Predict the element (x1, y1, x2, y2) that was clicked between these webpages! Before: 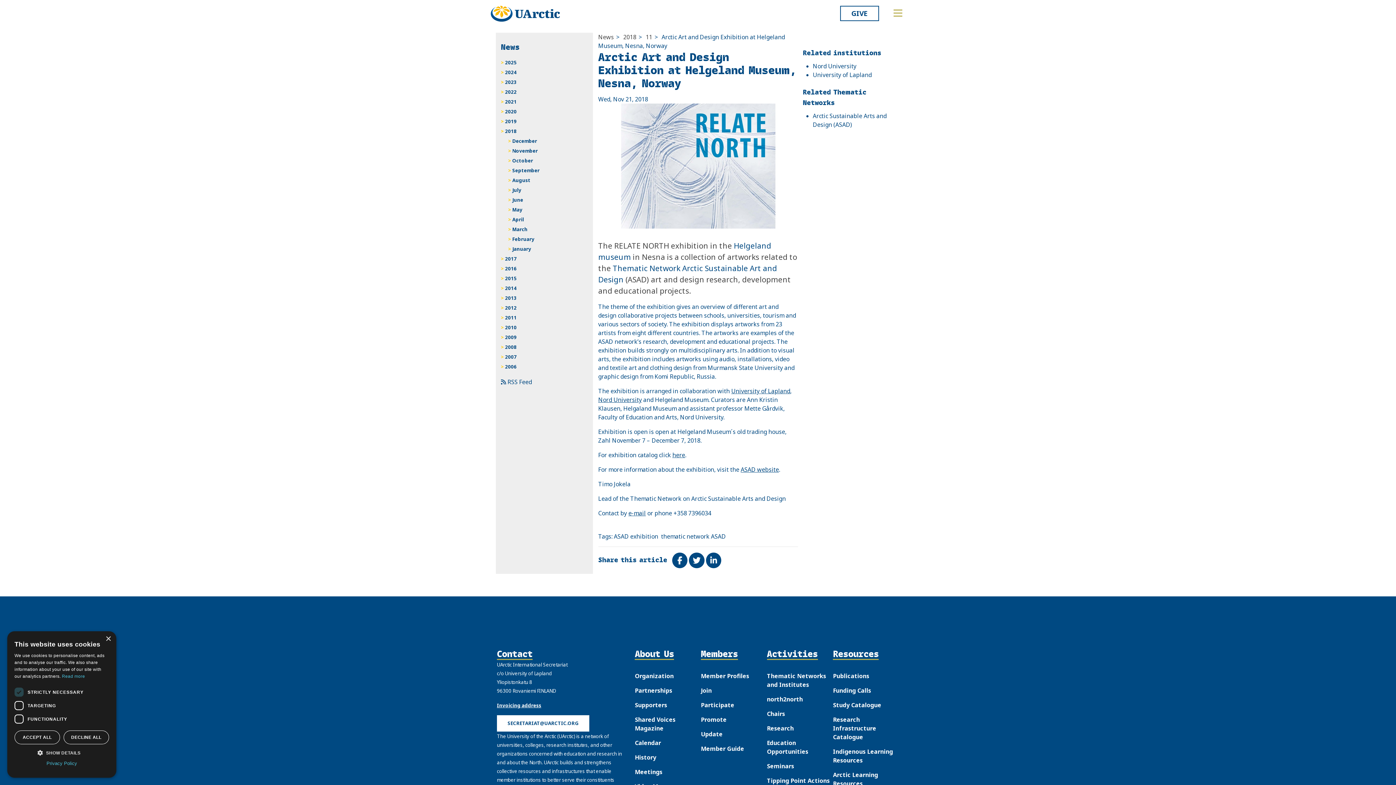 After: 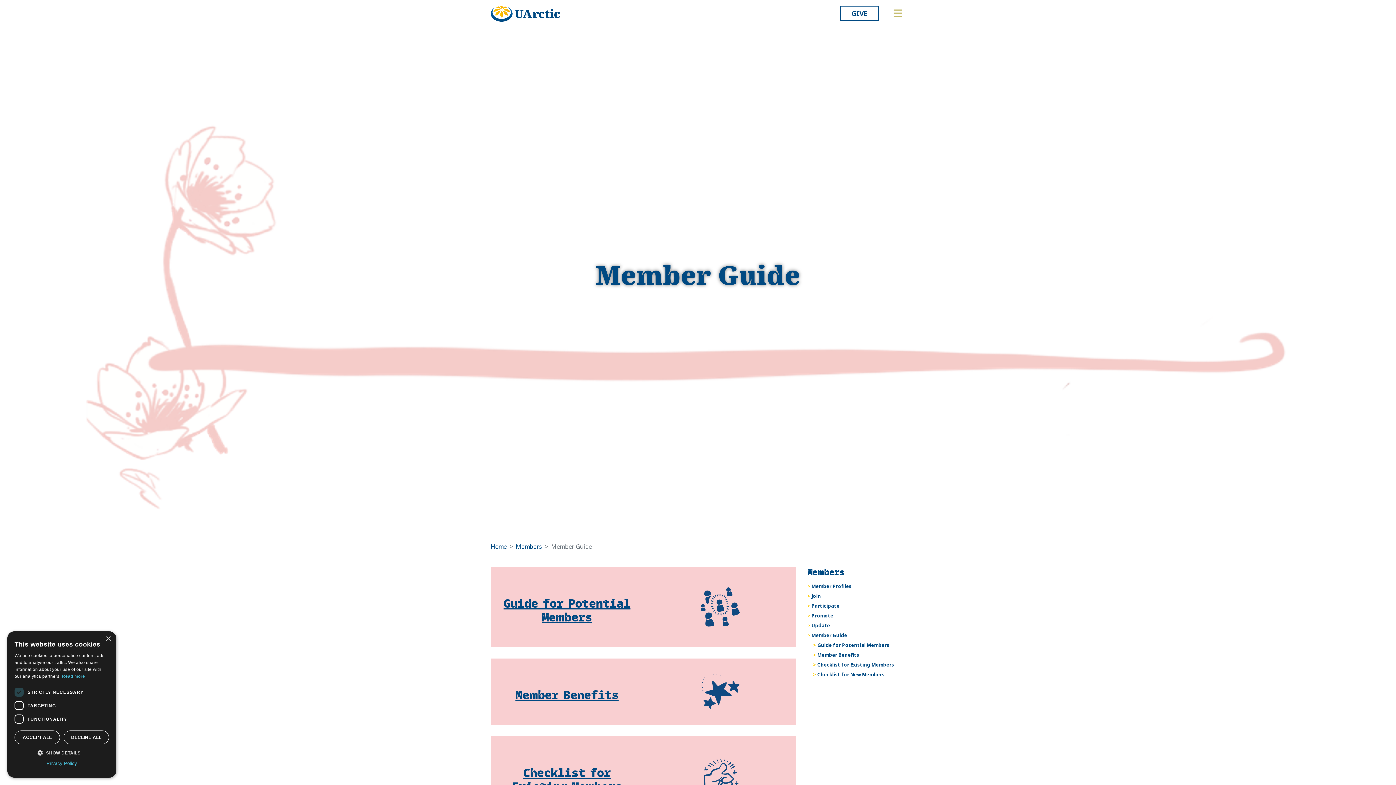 Action: label: Member Guide bbox: (701, 744, 744, 753)